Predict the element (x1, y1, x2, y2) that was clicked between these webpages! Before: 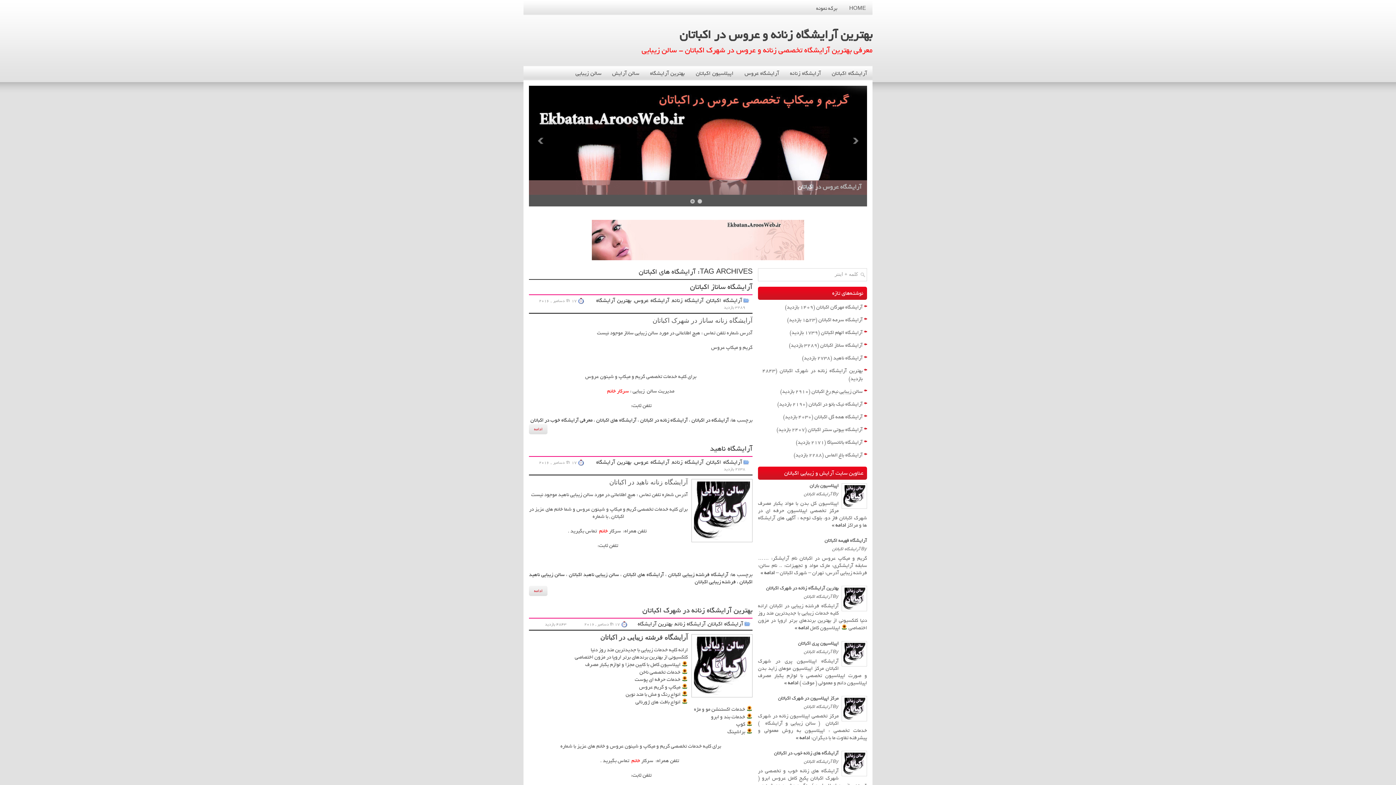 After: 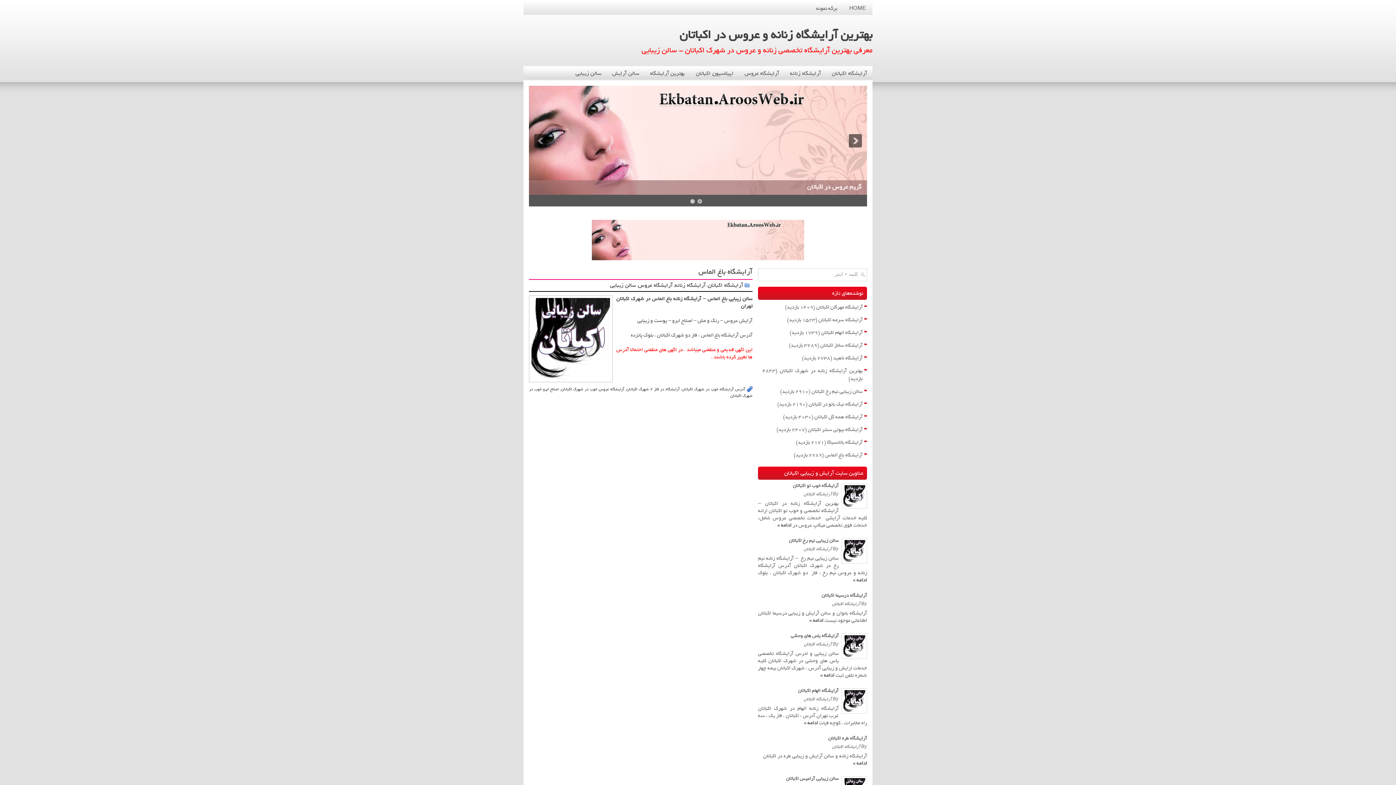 Action: bbox: (825, 451, 862, 459) label: آرایشگاه باغ الماس